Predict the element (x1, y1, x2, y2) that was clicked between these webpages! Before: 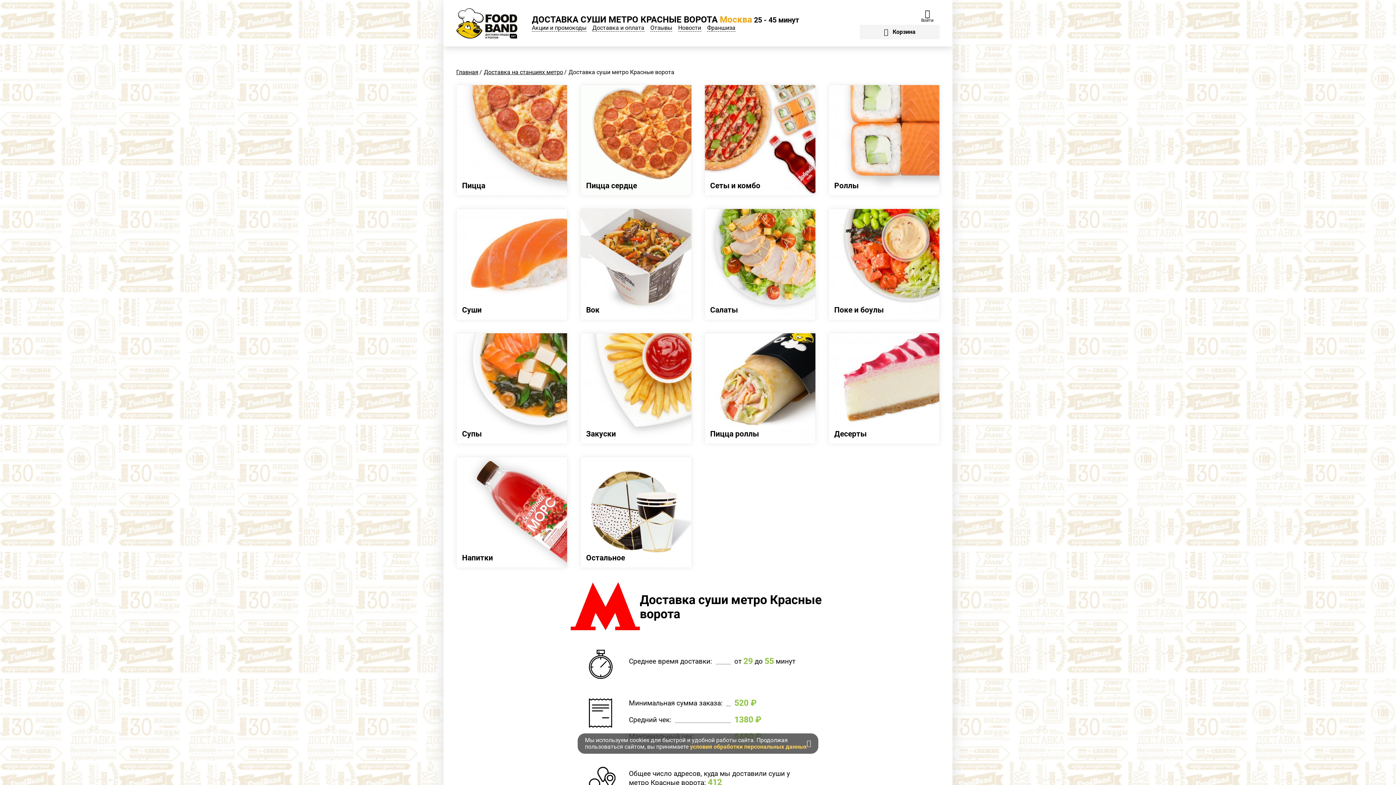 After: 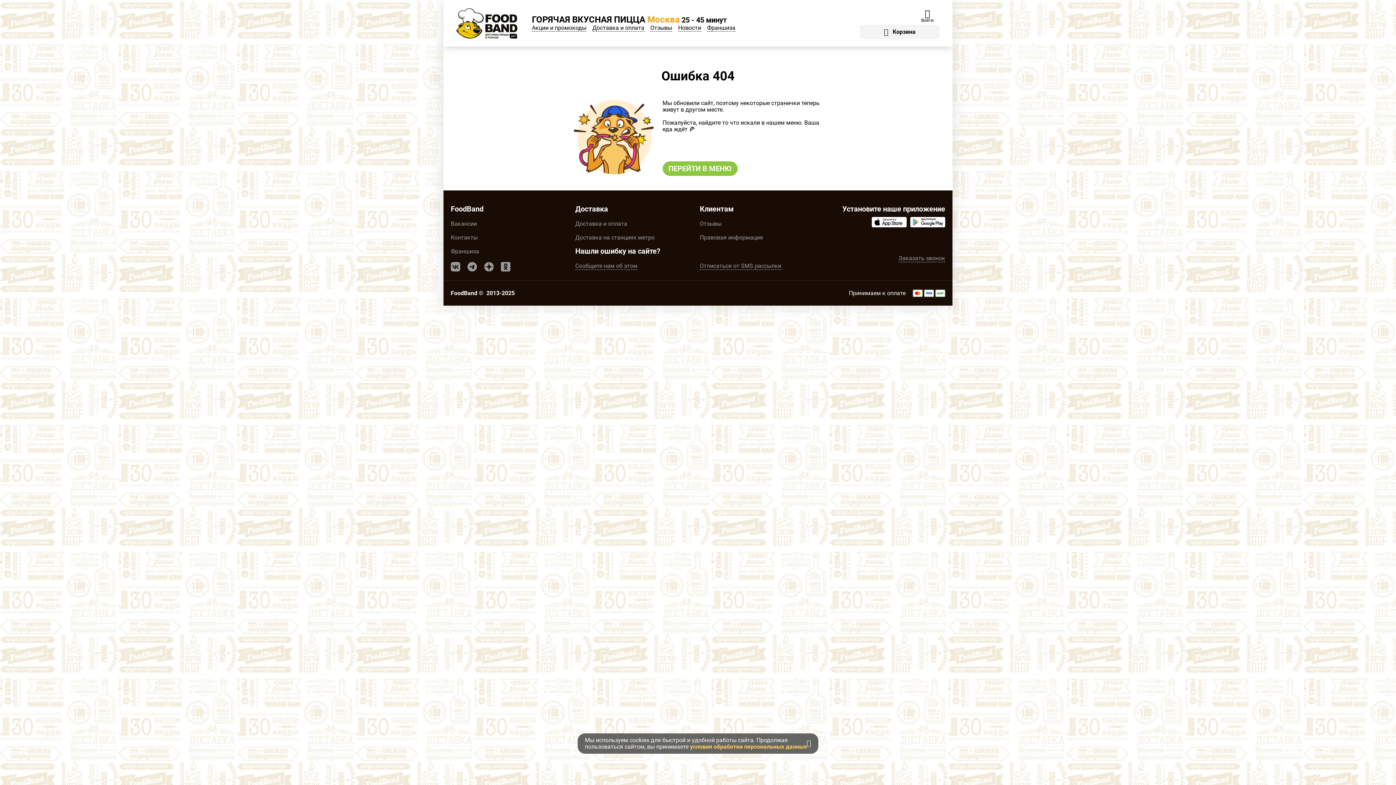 Action: label: Пицца роллы bbox: (704, 332, 815, 444)